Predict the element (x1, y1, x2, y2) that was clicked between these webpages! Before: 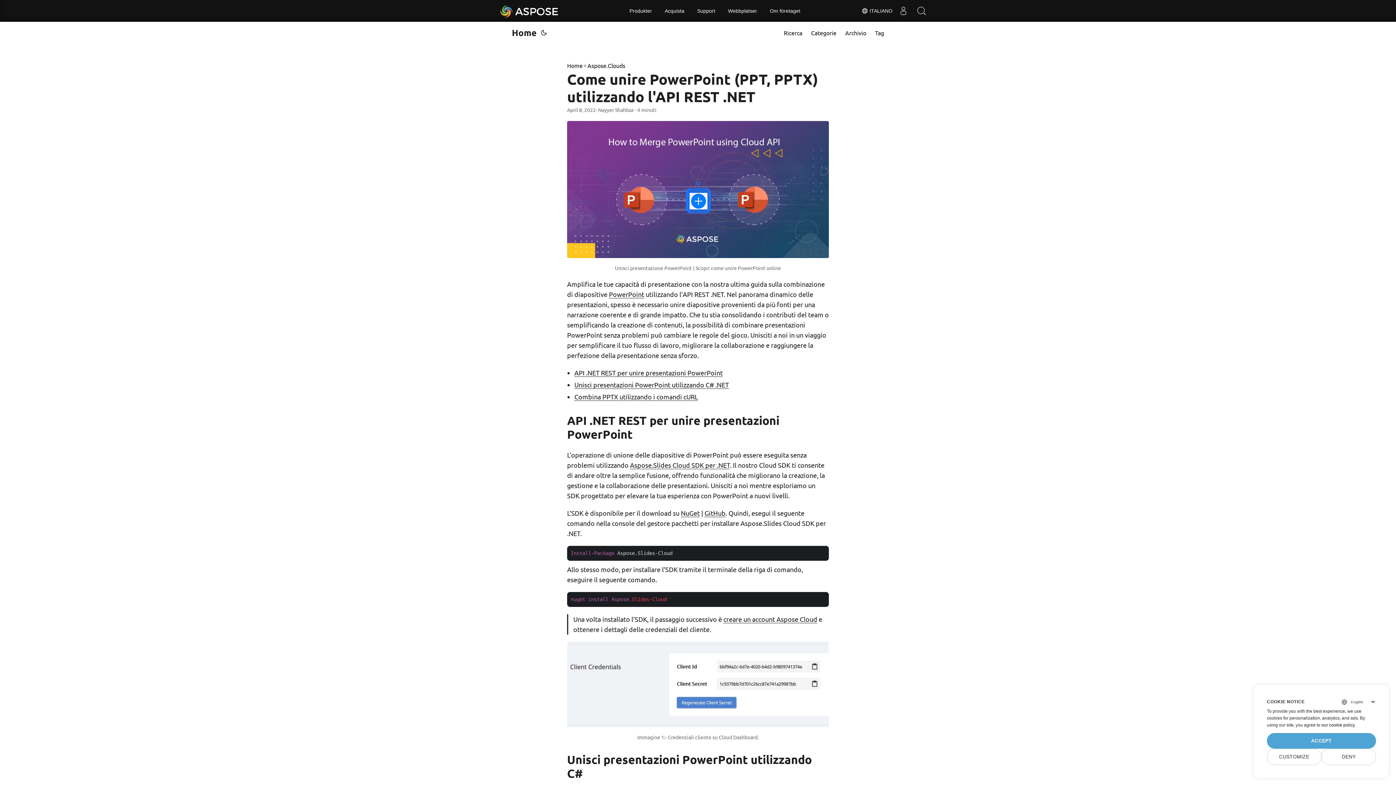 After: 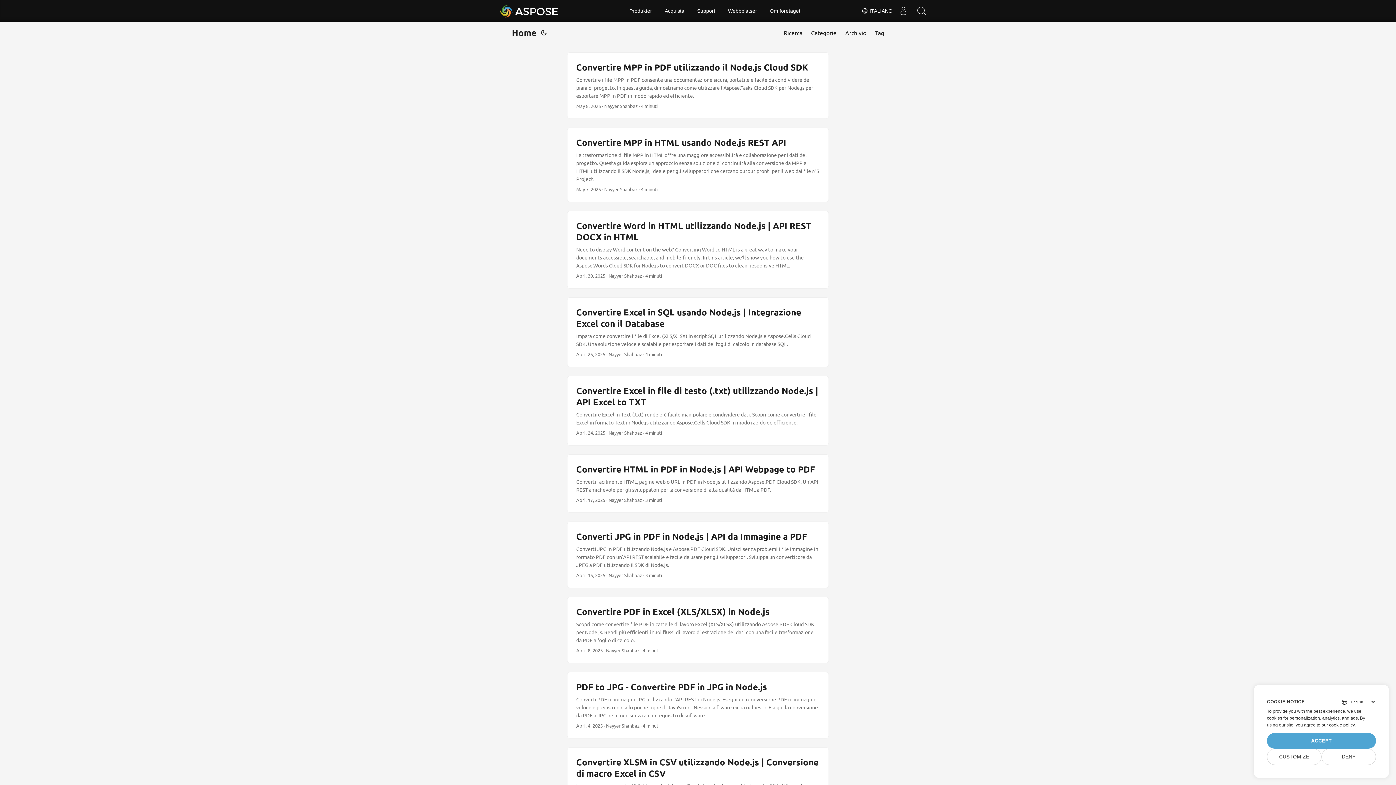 Action: bbox: (512, 21, 536, 43) label: Home